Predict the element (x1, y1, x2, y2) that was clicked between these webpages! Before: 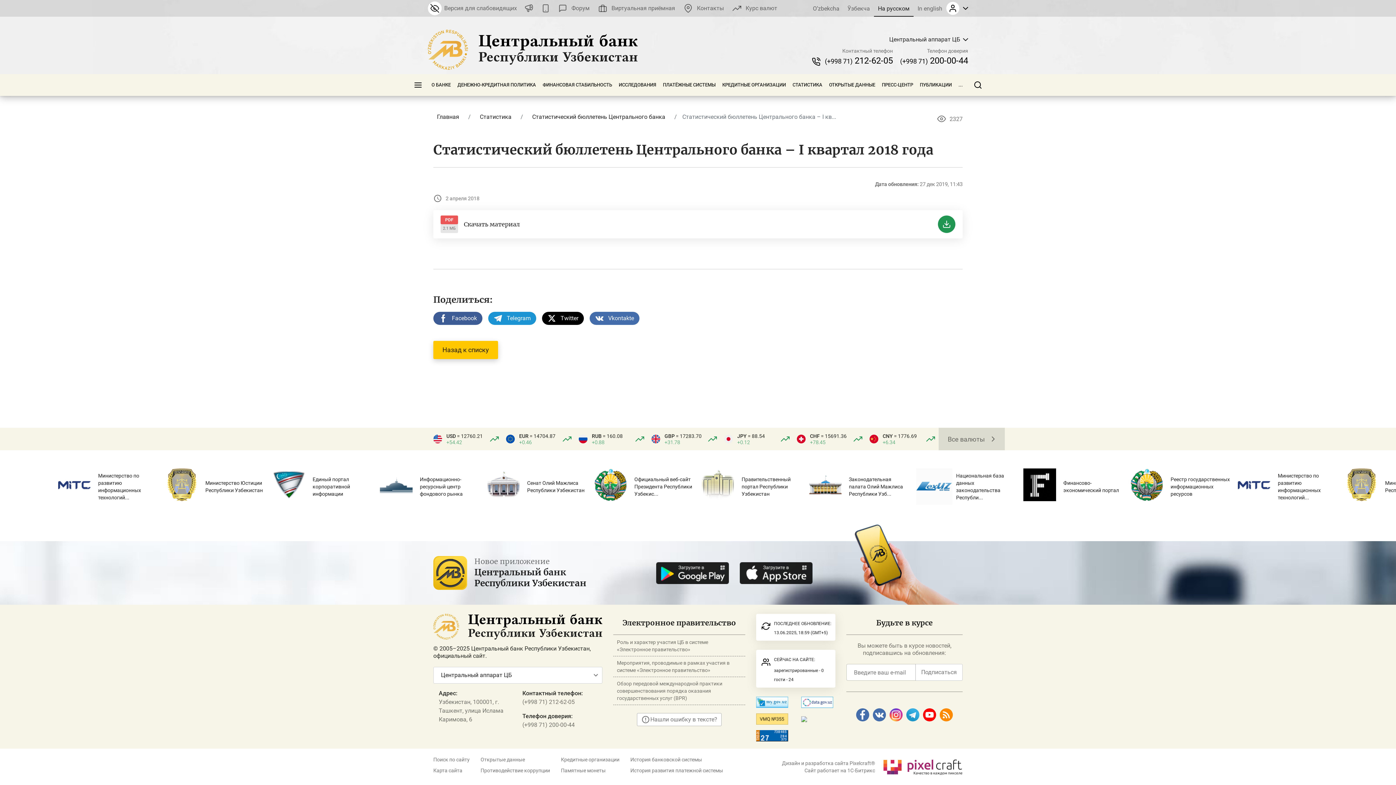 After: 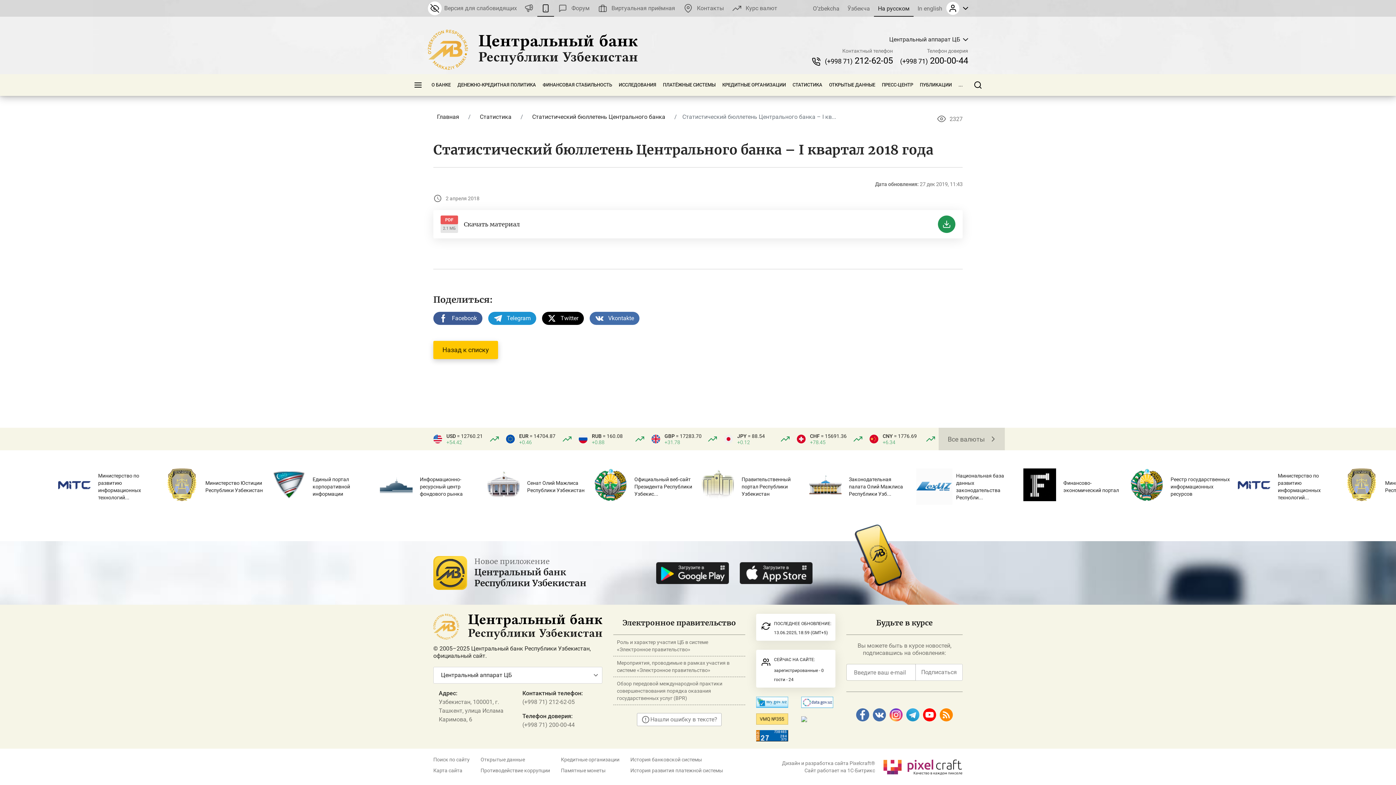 Action: bbox: (537, 0, 554, 16)